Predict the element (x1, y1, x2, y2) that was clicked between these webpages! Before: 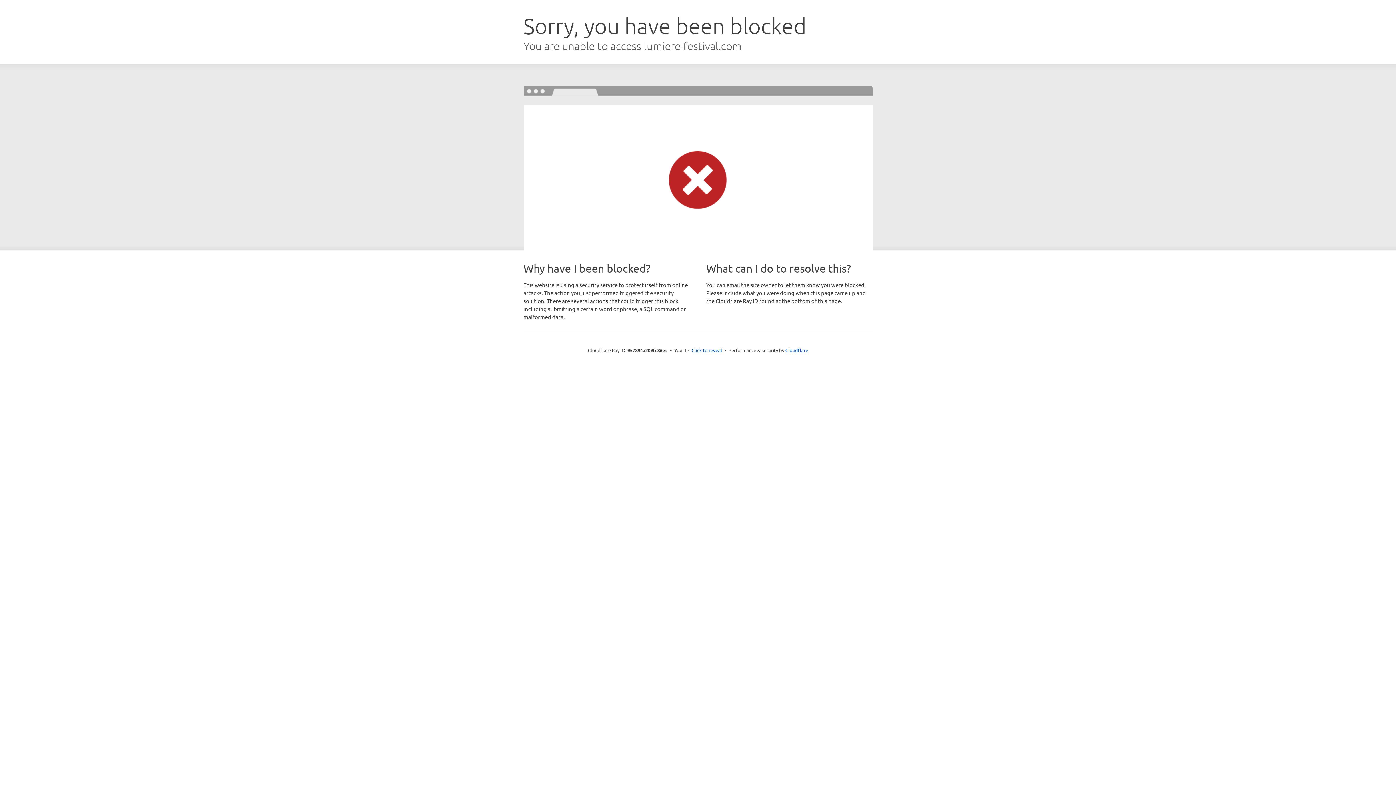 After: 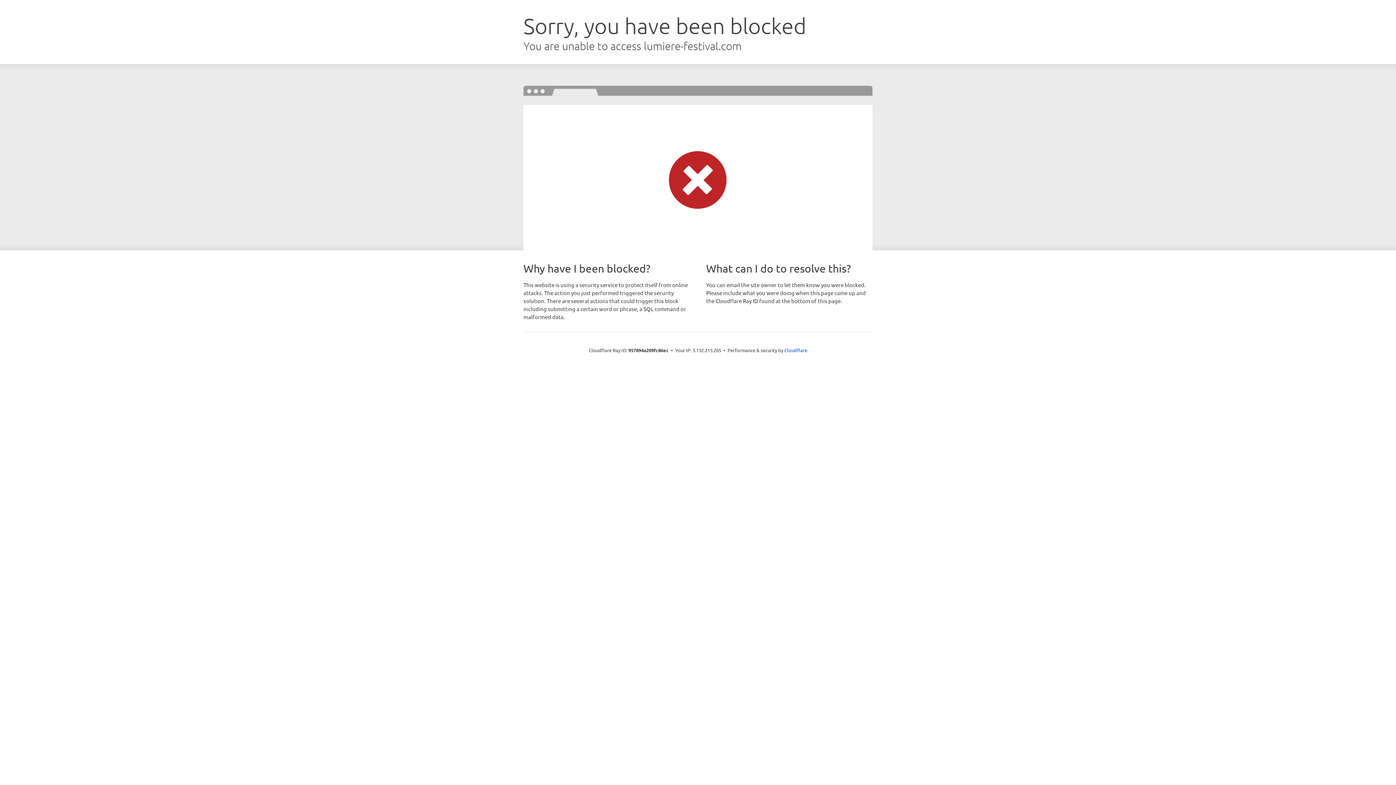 Action: label: Click to reveal bbox: (691, 346, 722, 353)